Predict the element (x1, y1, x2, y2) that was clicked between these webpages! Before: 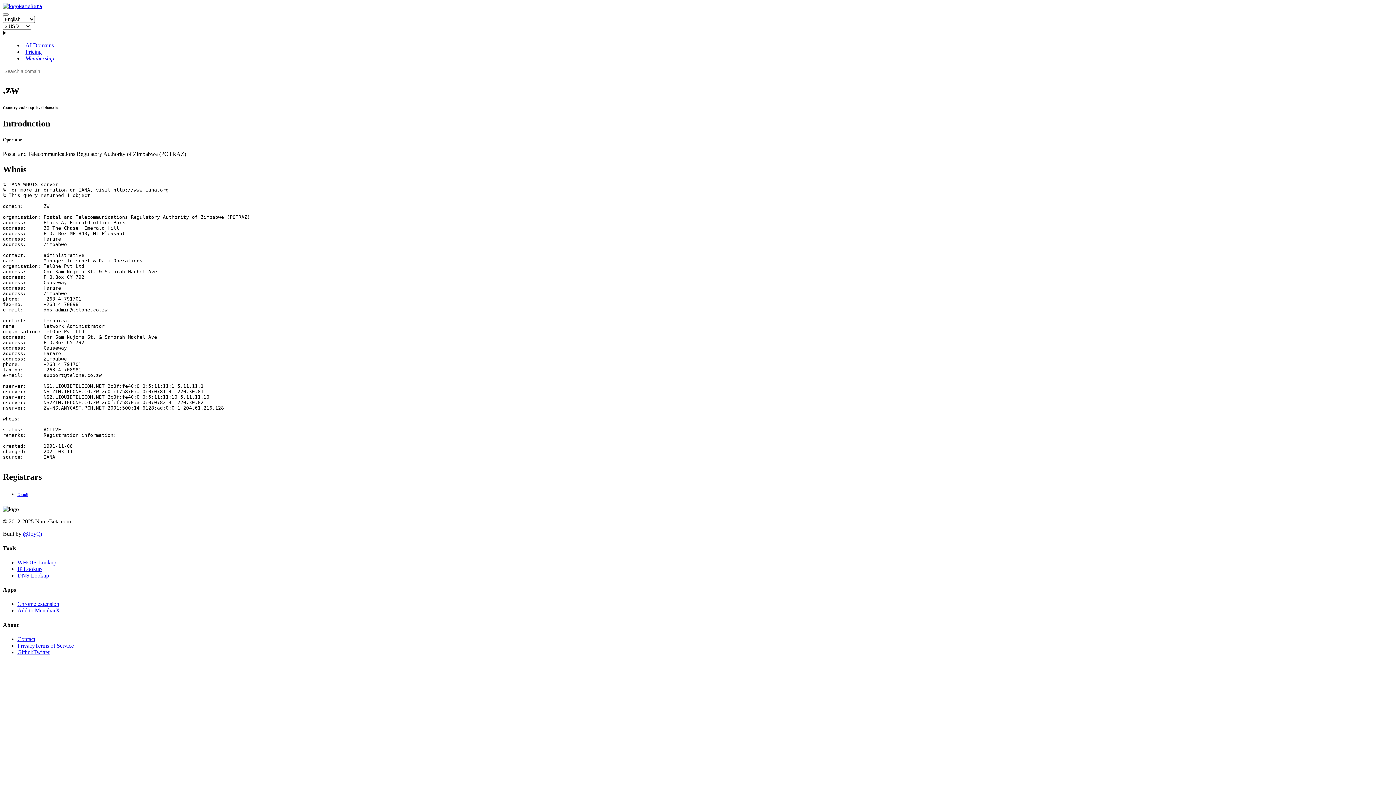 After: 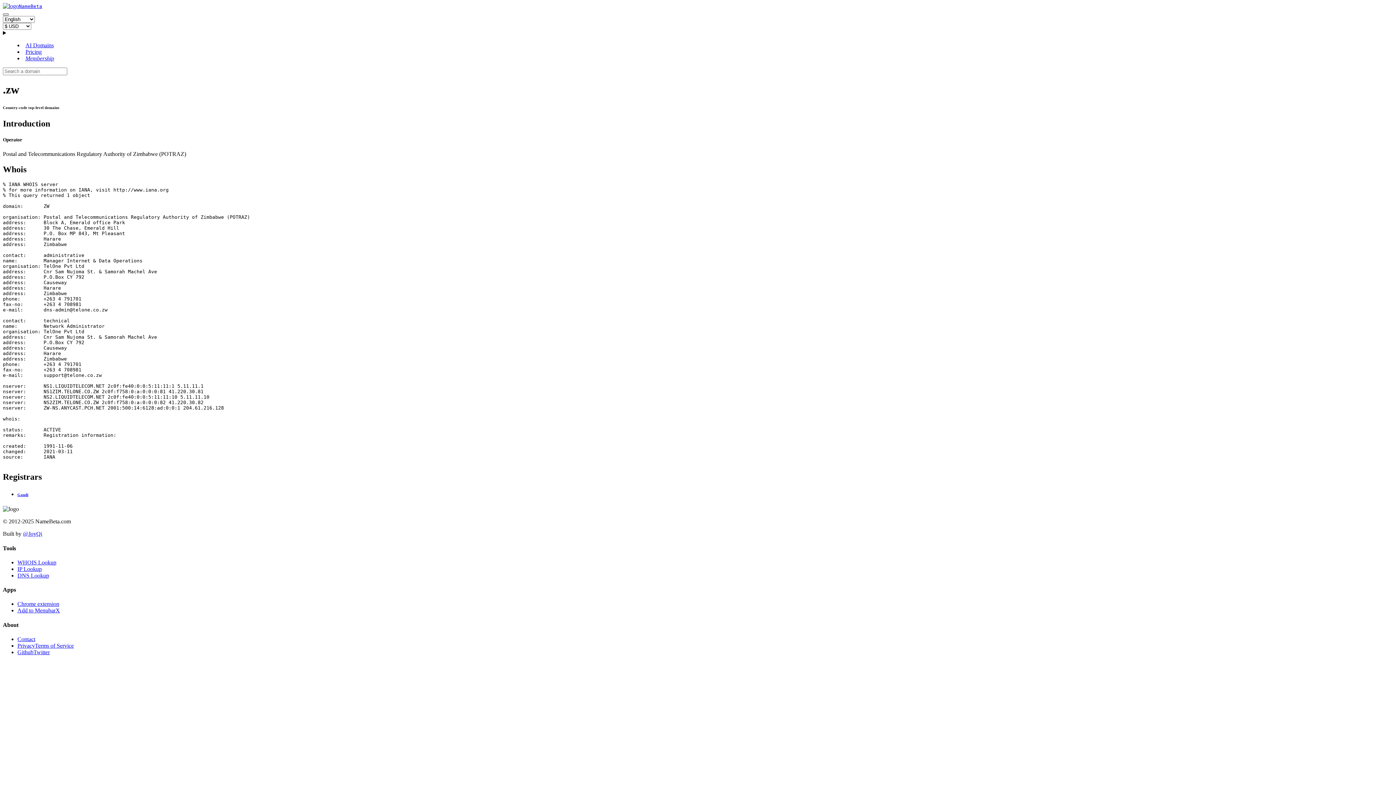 Action: bbox: (2, 13, 8, 15)